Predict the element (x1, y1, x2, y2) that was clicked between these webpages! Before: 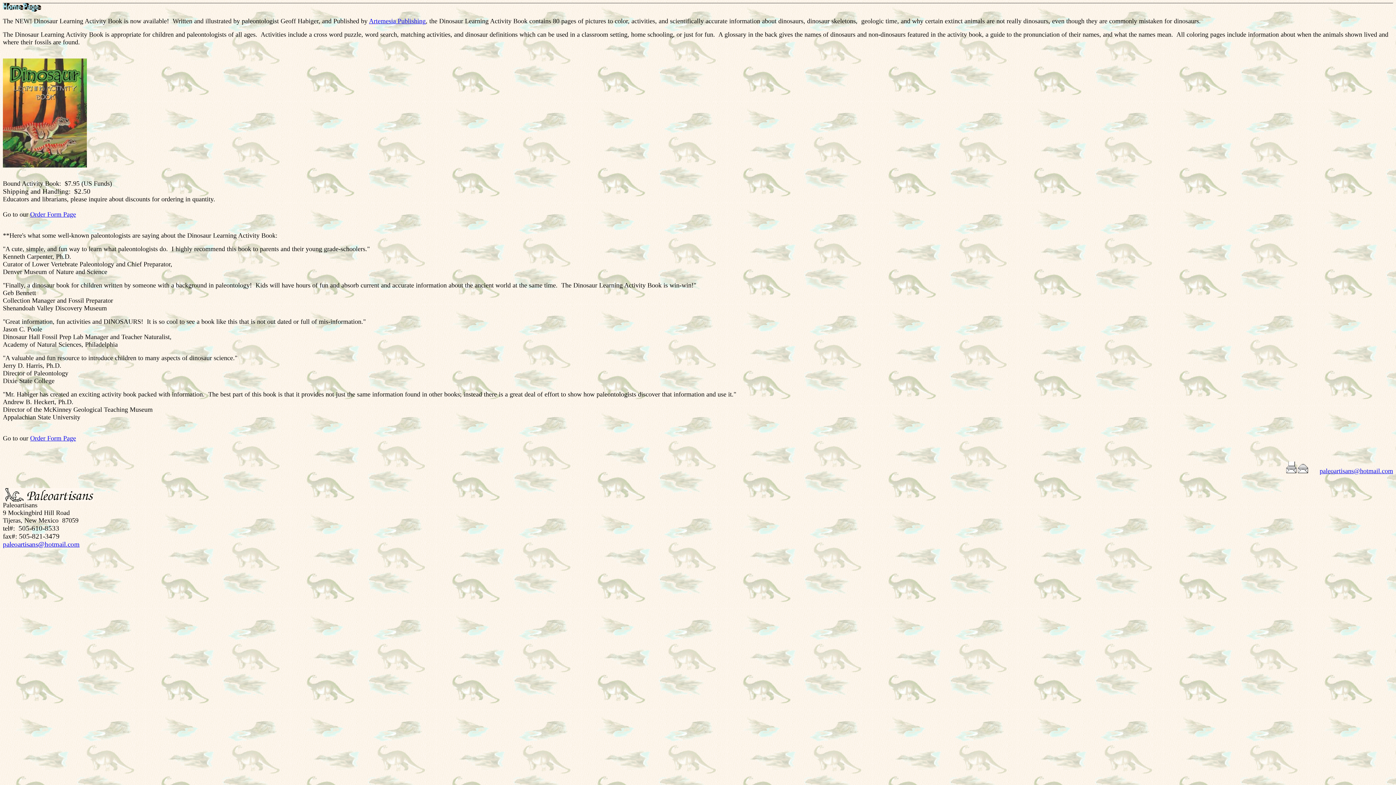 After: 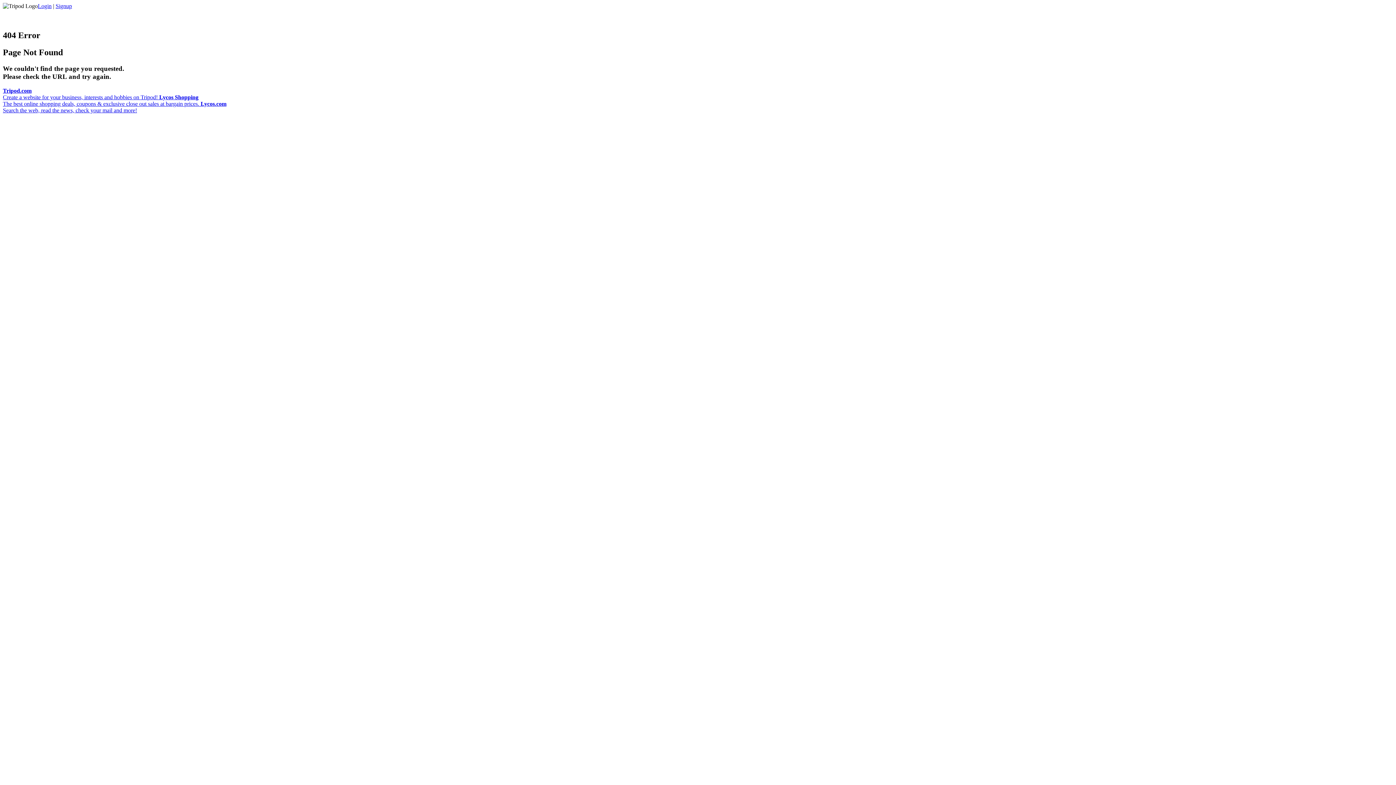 Action: label: Artemesia Publishing bbox: (369, 17, 425, 24)